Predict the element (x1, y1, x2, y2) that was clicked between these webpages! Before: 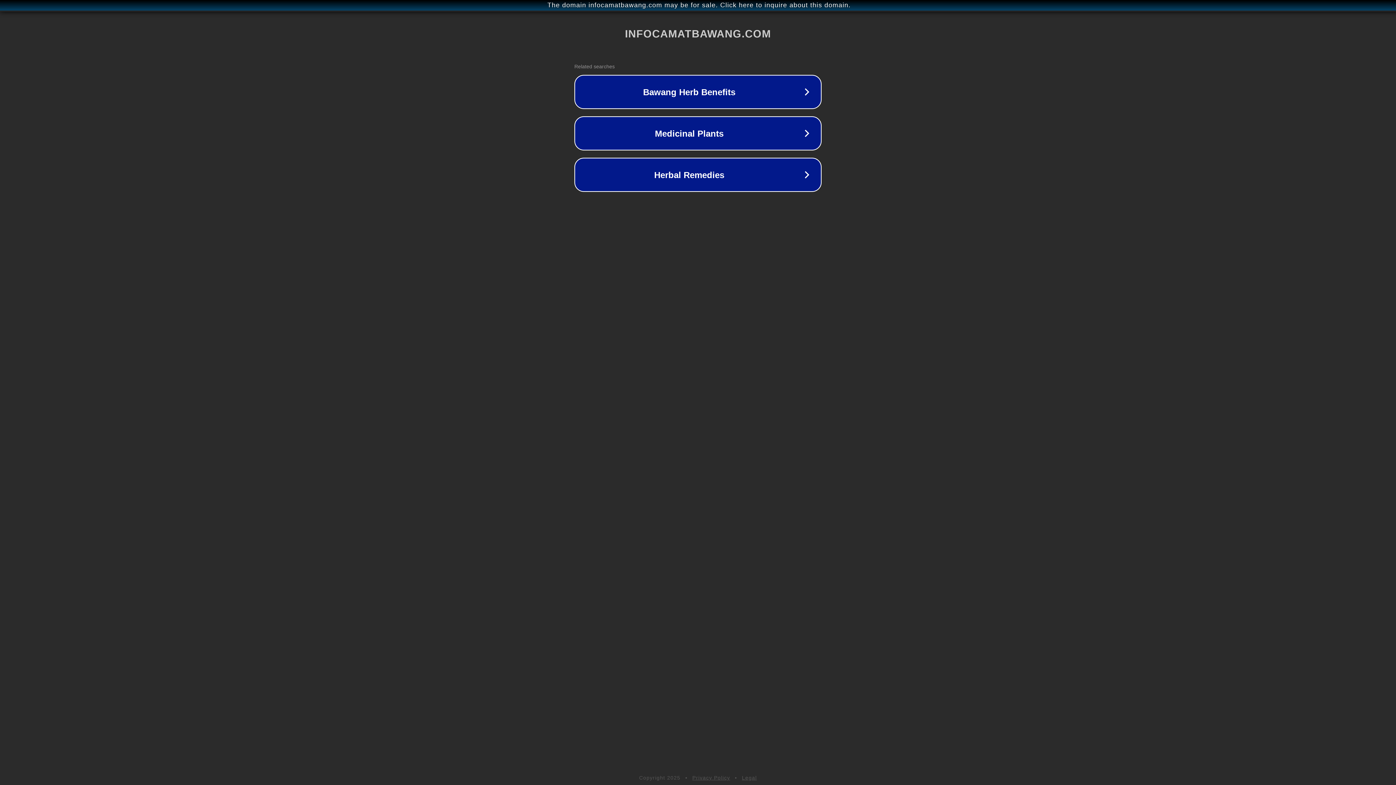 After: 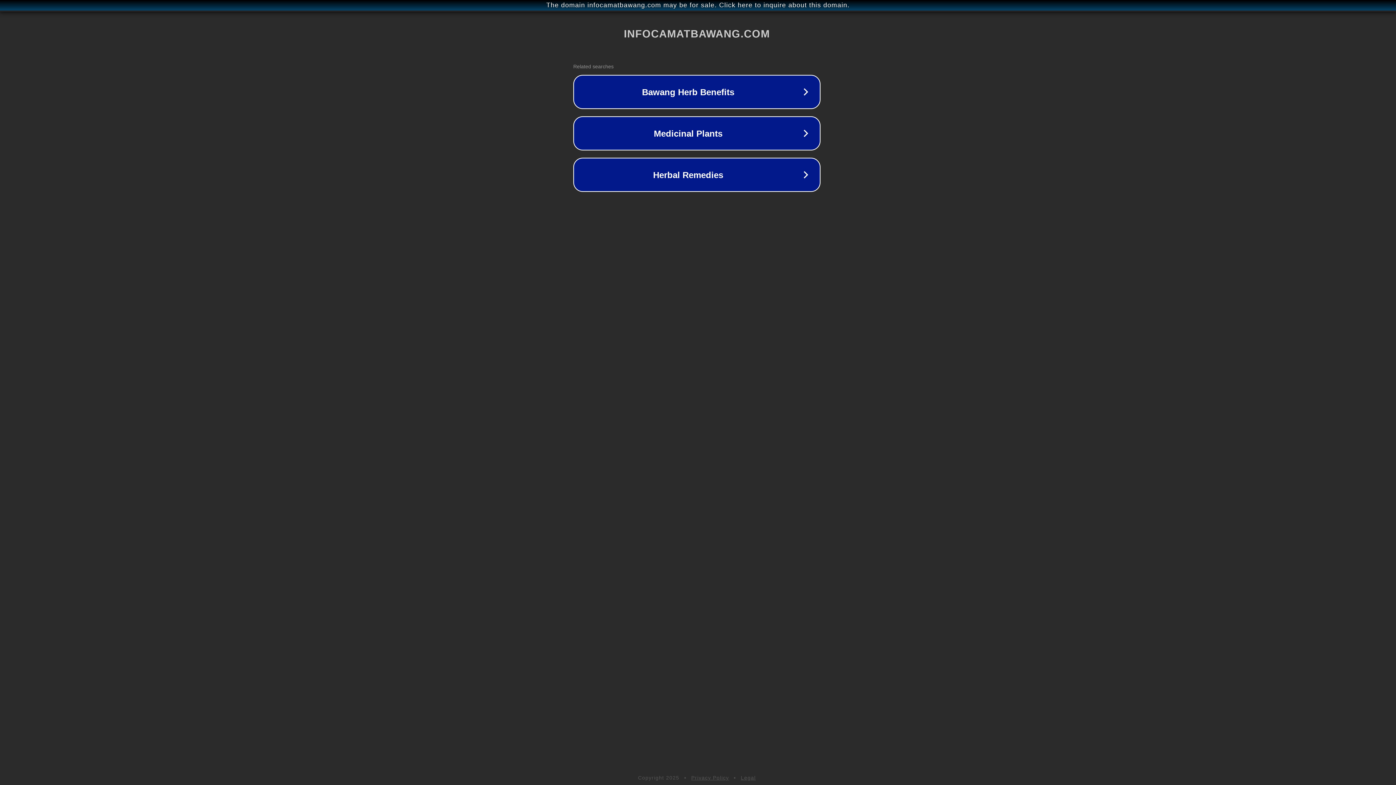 Action: label: The domain infocamatbawang.com may be for sale. Click here to inquire about this domain. bbox: (1, 1, 1397, 9)